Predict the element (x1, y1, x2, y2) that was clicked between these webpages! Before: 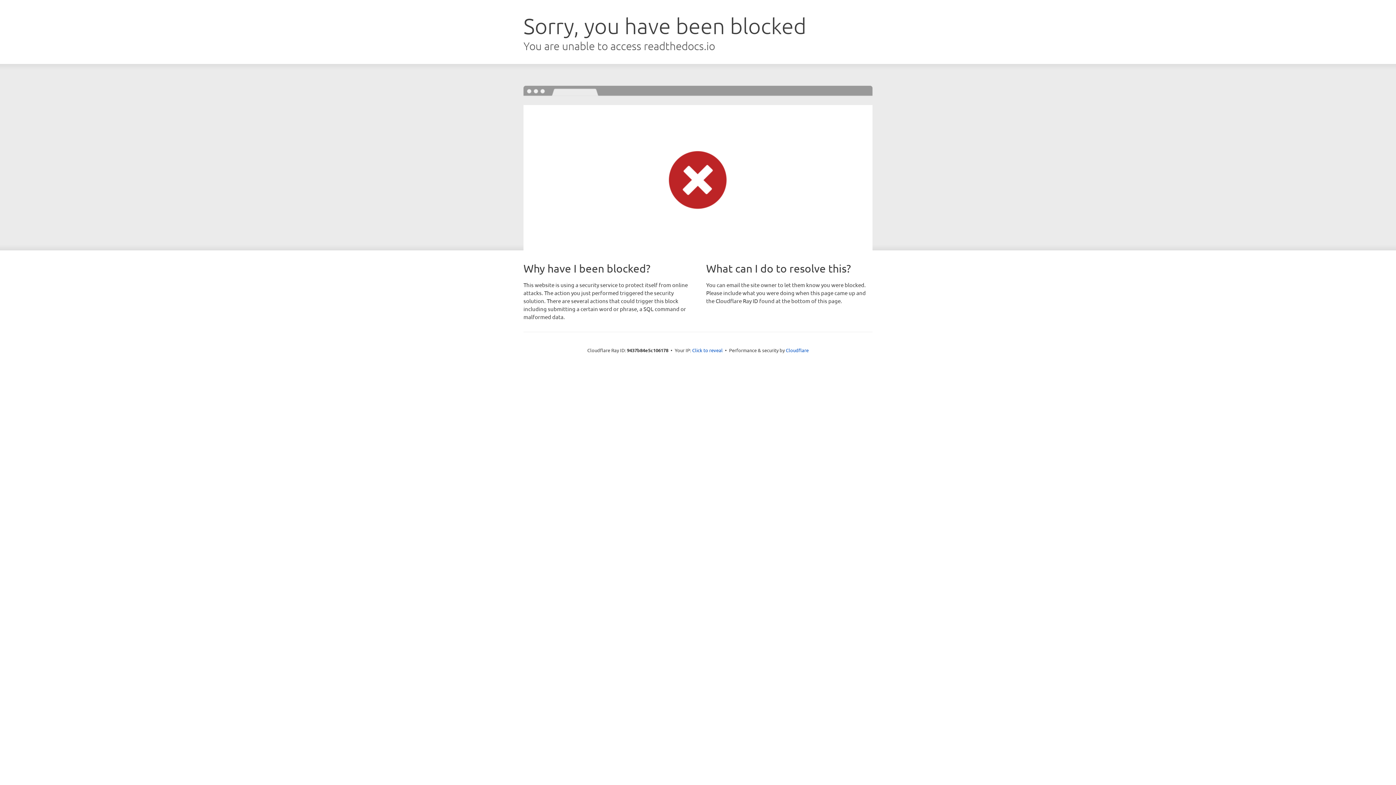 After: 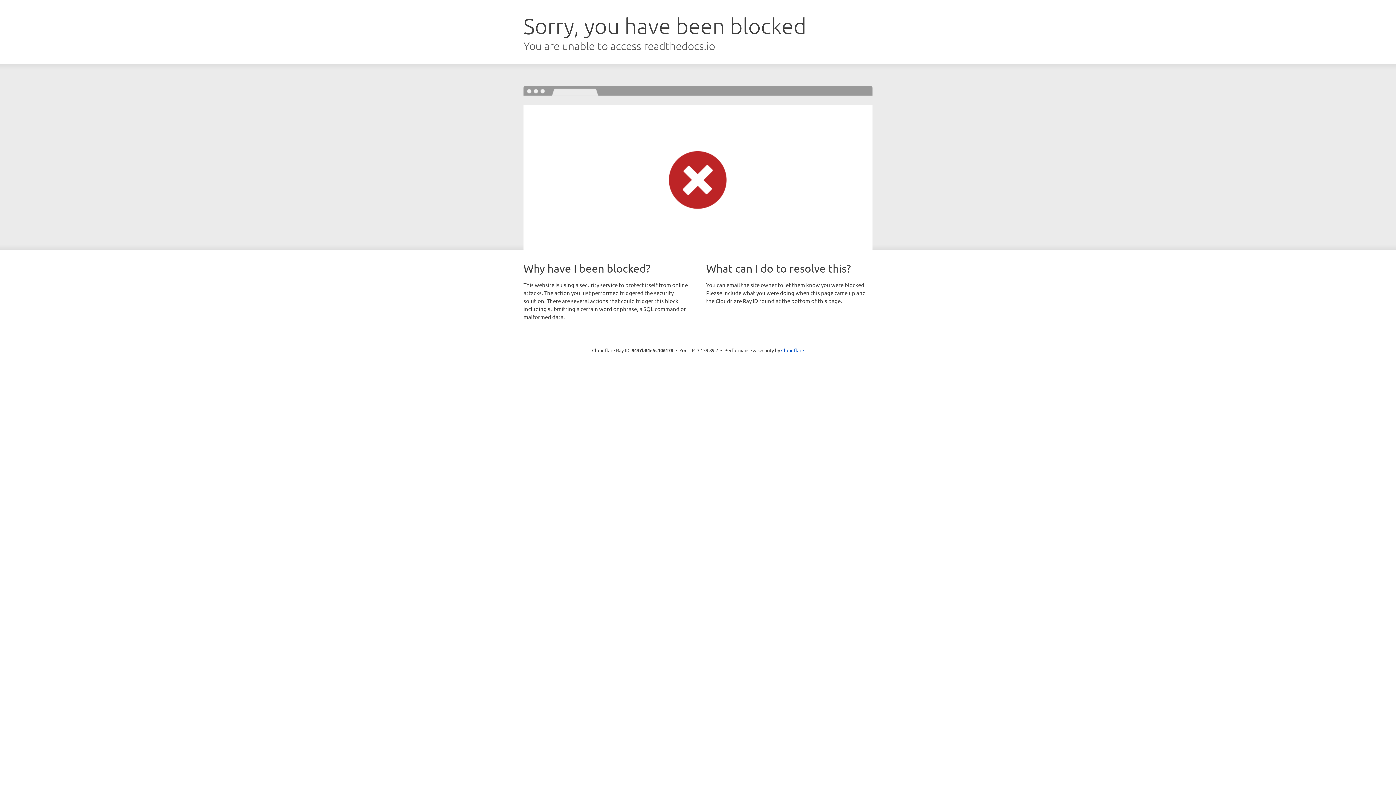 Action: label: Click to reveal bbox: (692, 346, 722, 353)